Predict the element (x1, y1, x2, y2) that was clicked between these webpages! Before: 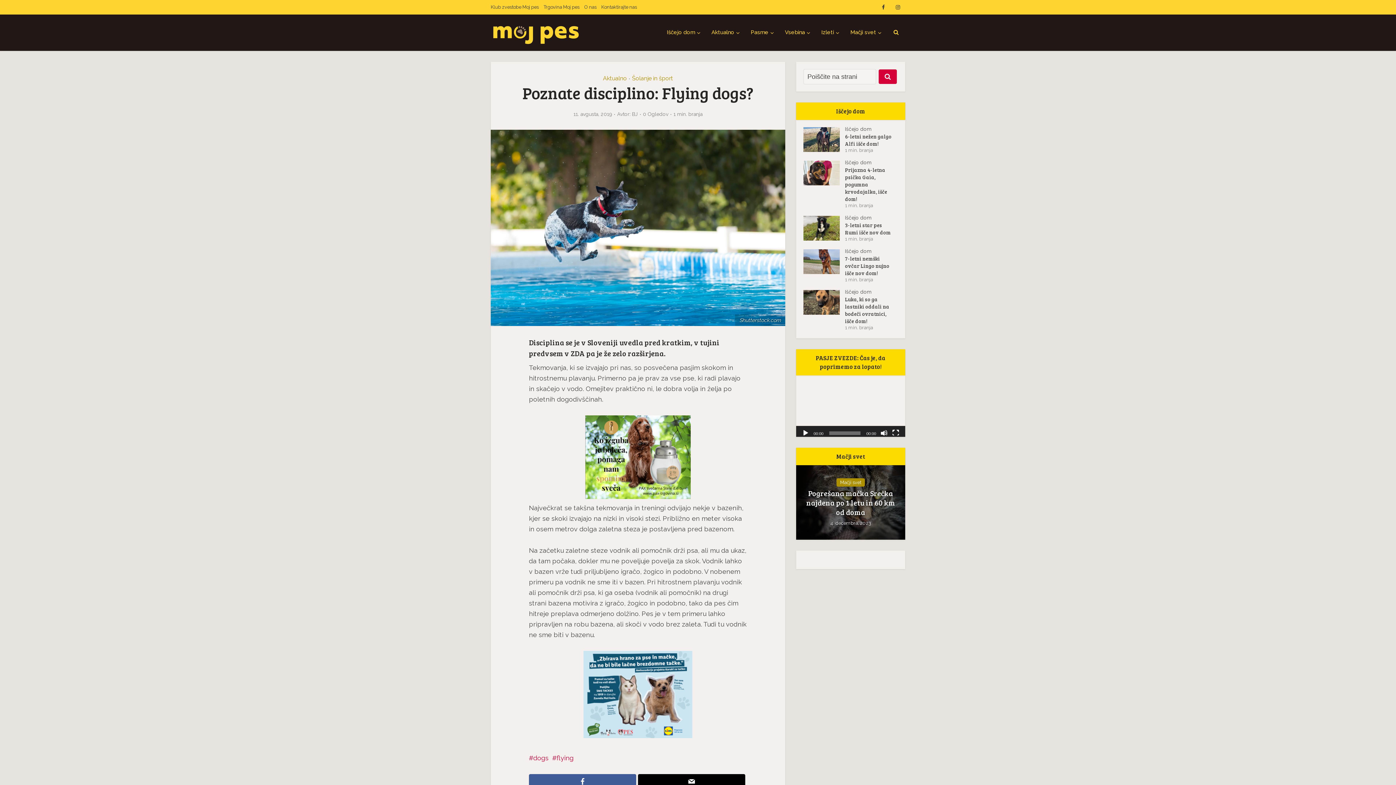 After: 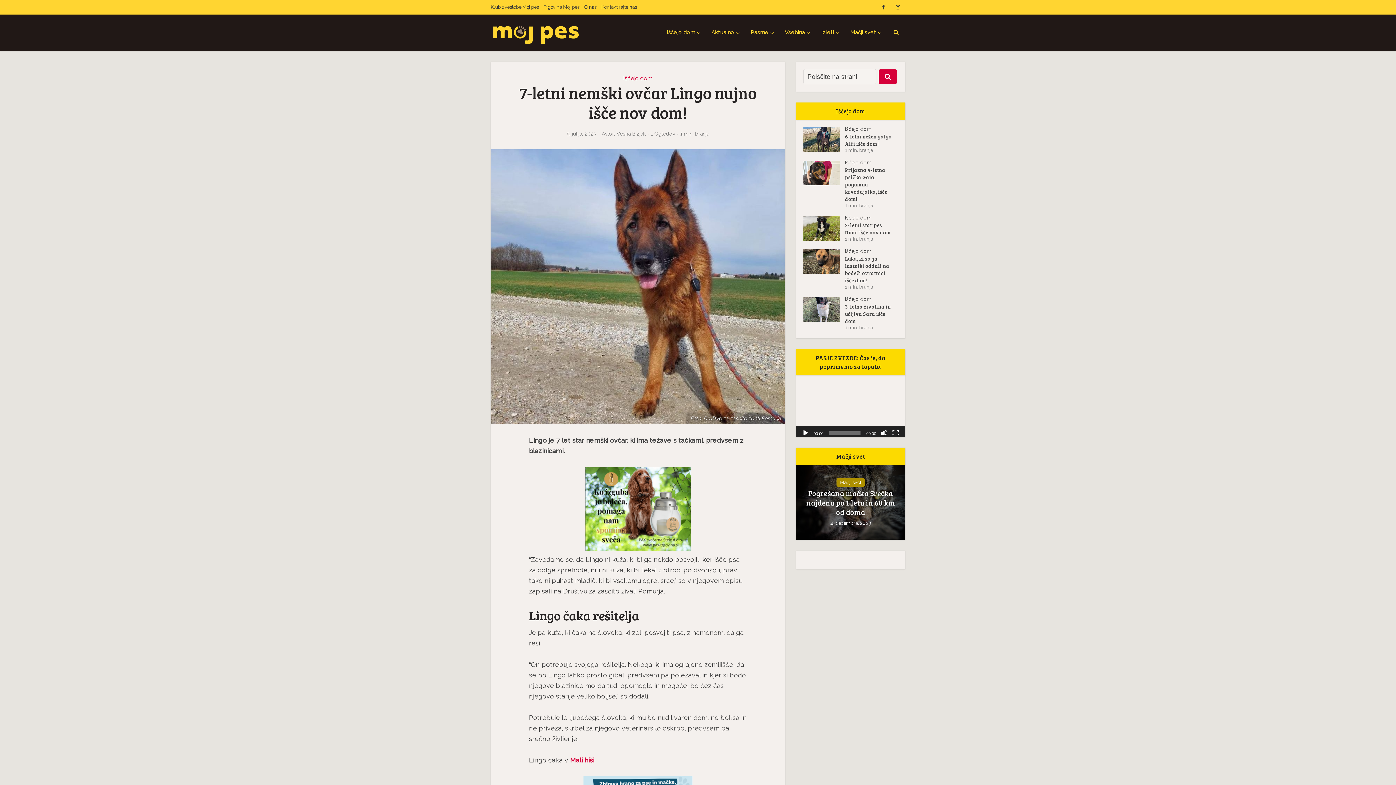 Action: label: 7-letni nemški ovčar Lingo nujno išče nov dom! bbox: (845, 253, 898, 277)